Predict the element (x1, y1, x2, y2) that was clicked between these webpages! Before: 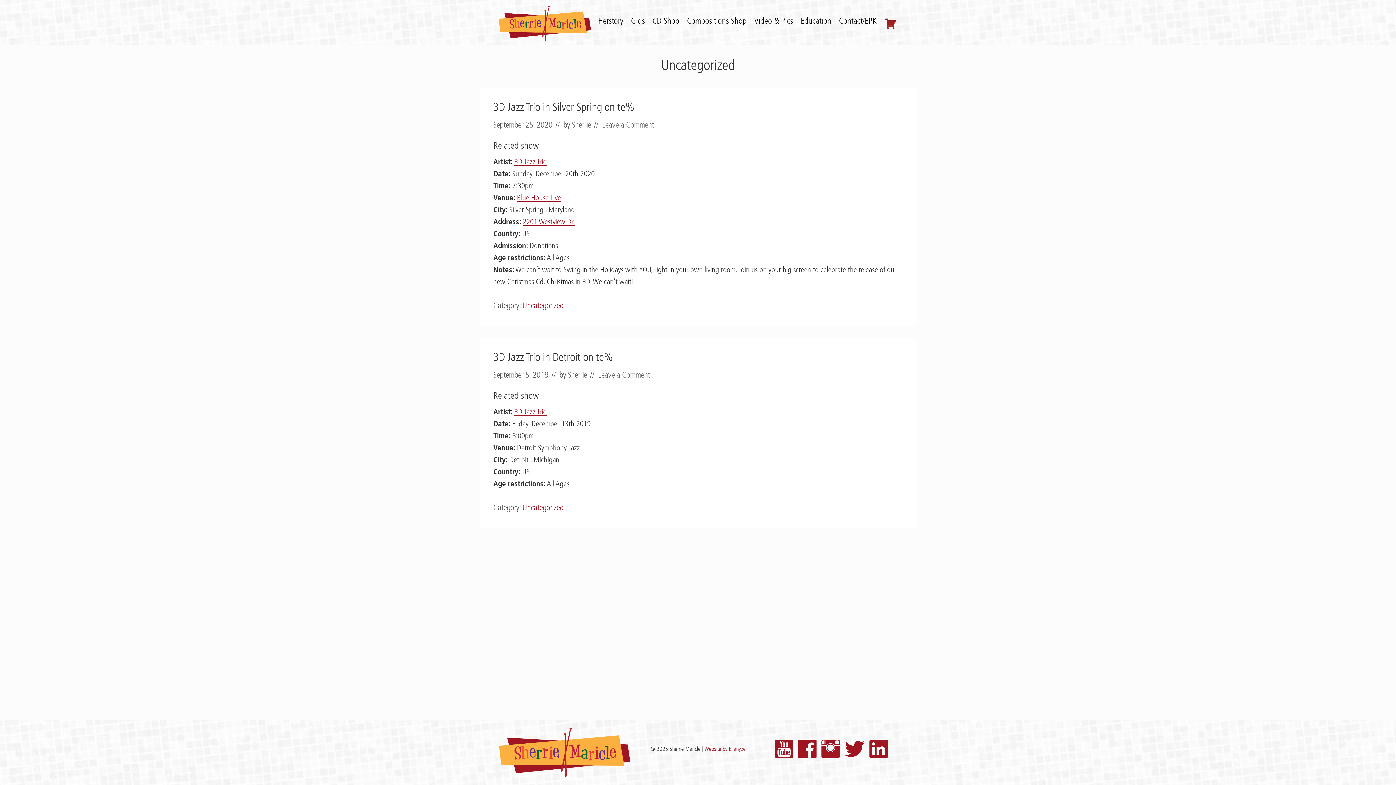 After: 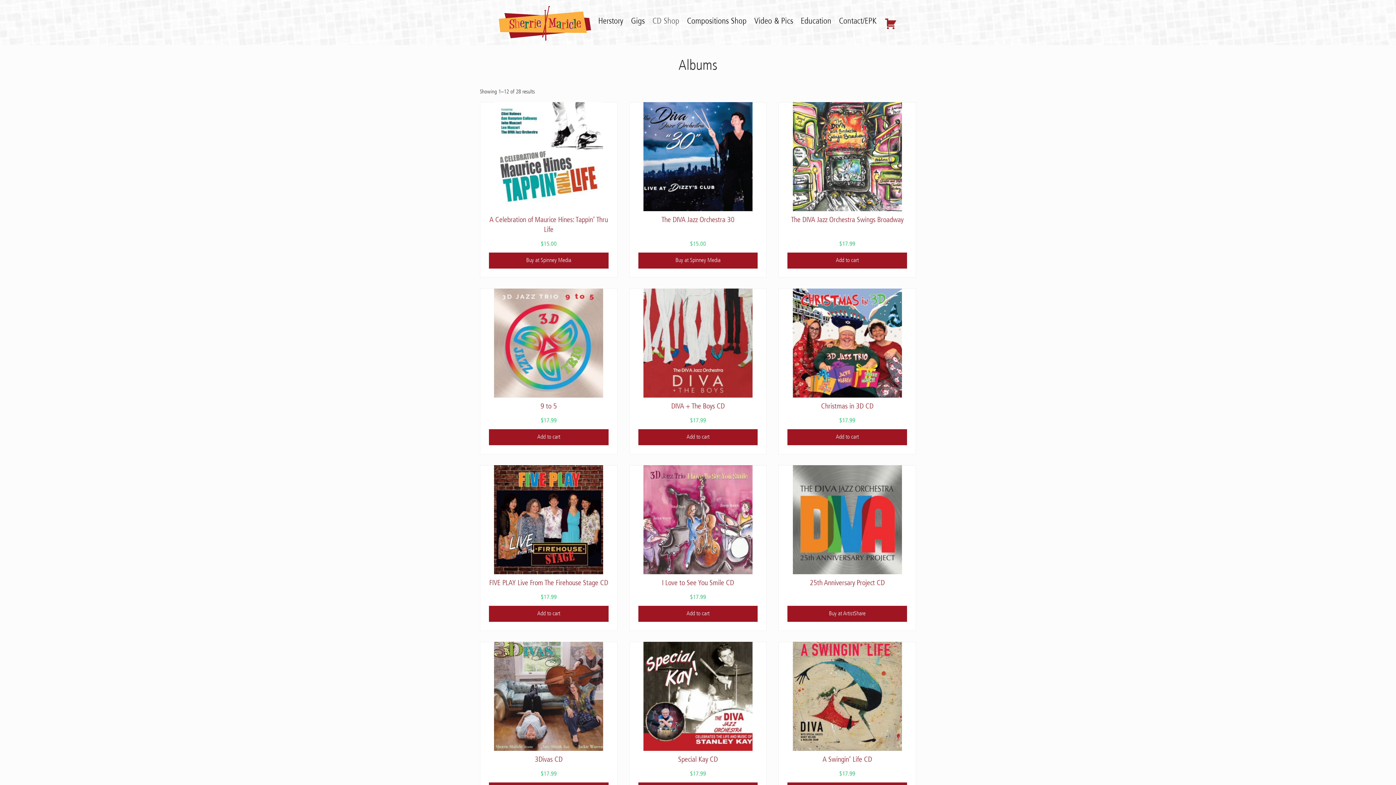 Action: bbox: (649, 17, 683, 29) label: CD Shop